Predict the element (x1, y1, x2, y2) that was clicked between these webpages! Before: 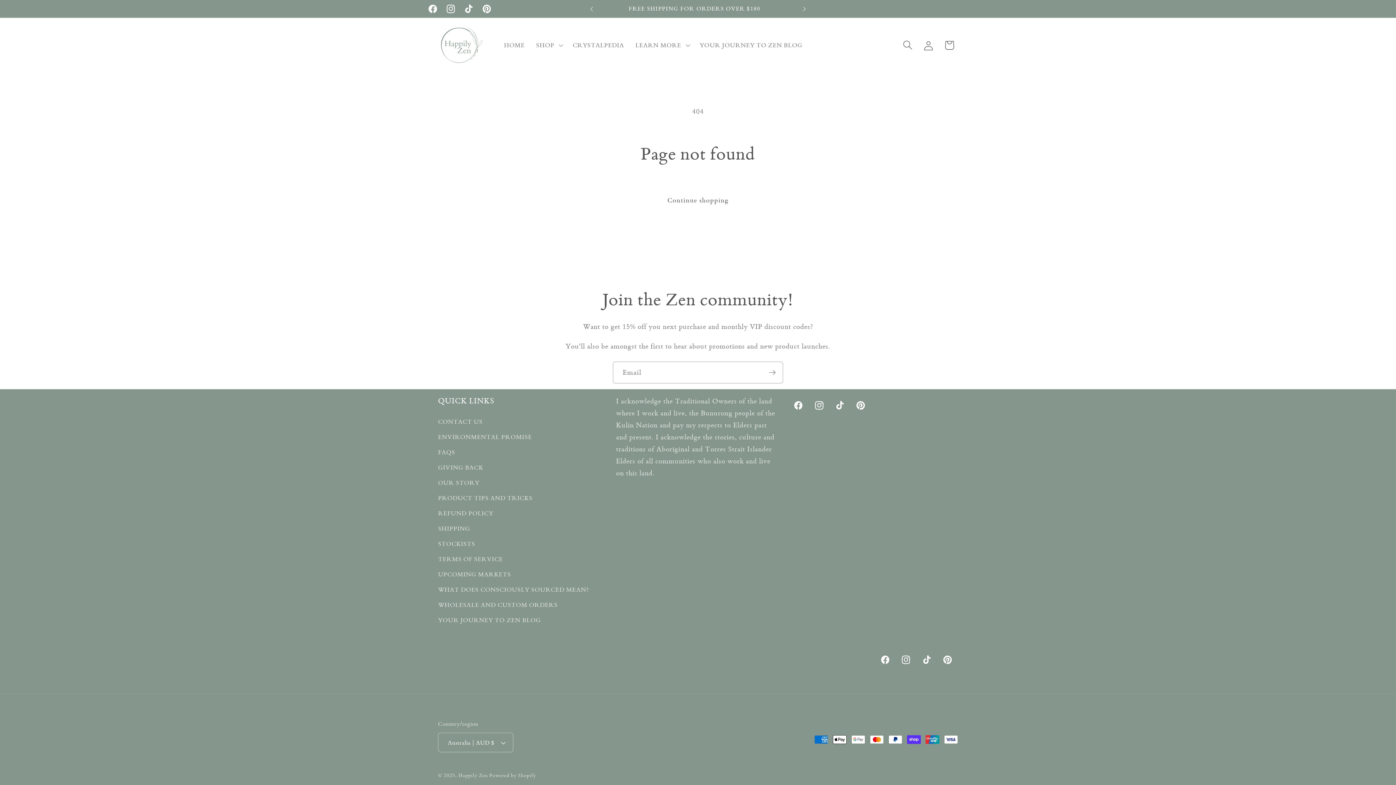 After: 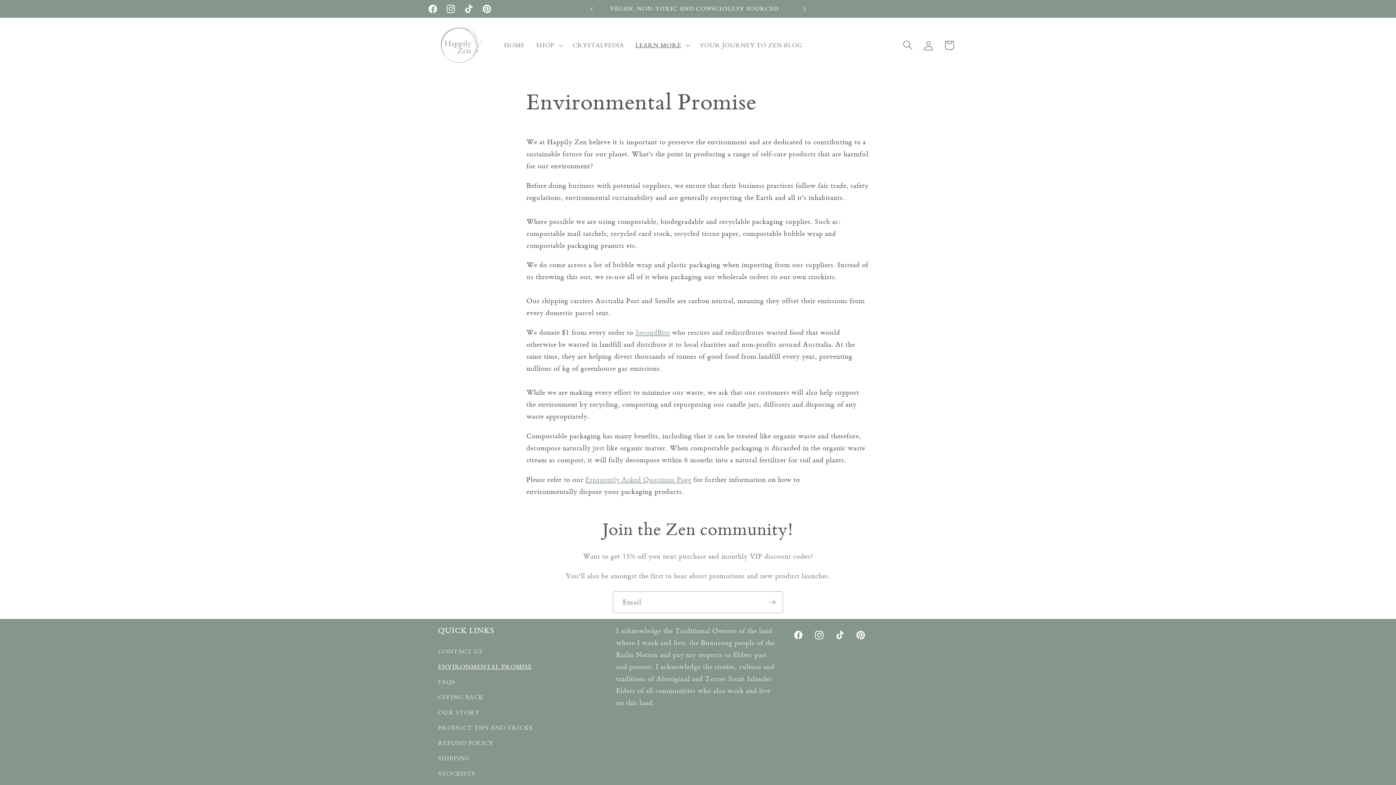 Action: bbox: (438, 429, 532, 444) label: ENVIRONMENTAL PROMISE